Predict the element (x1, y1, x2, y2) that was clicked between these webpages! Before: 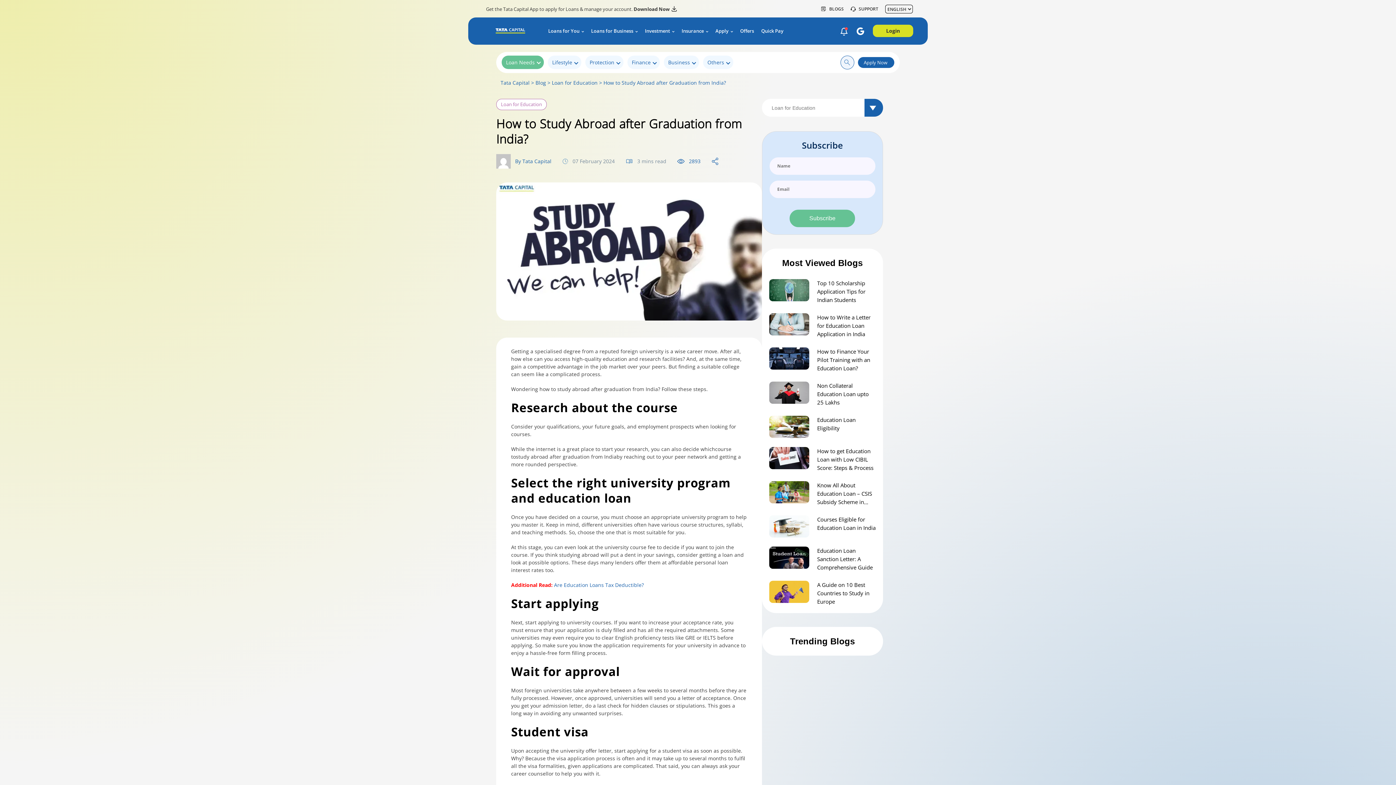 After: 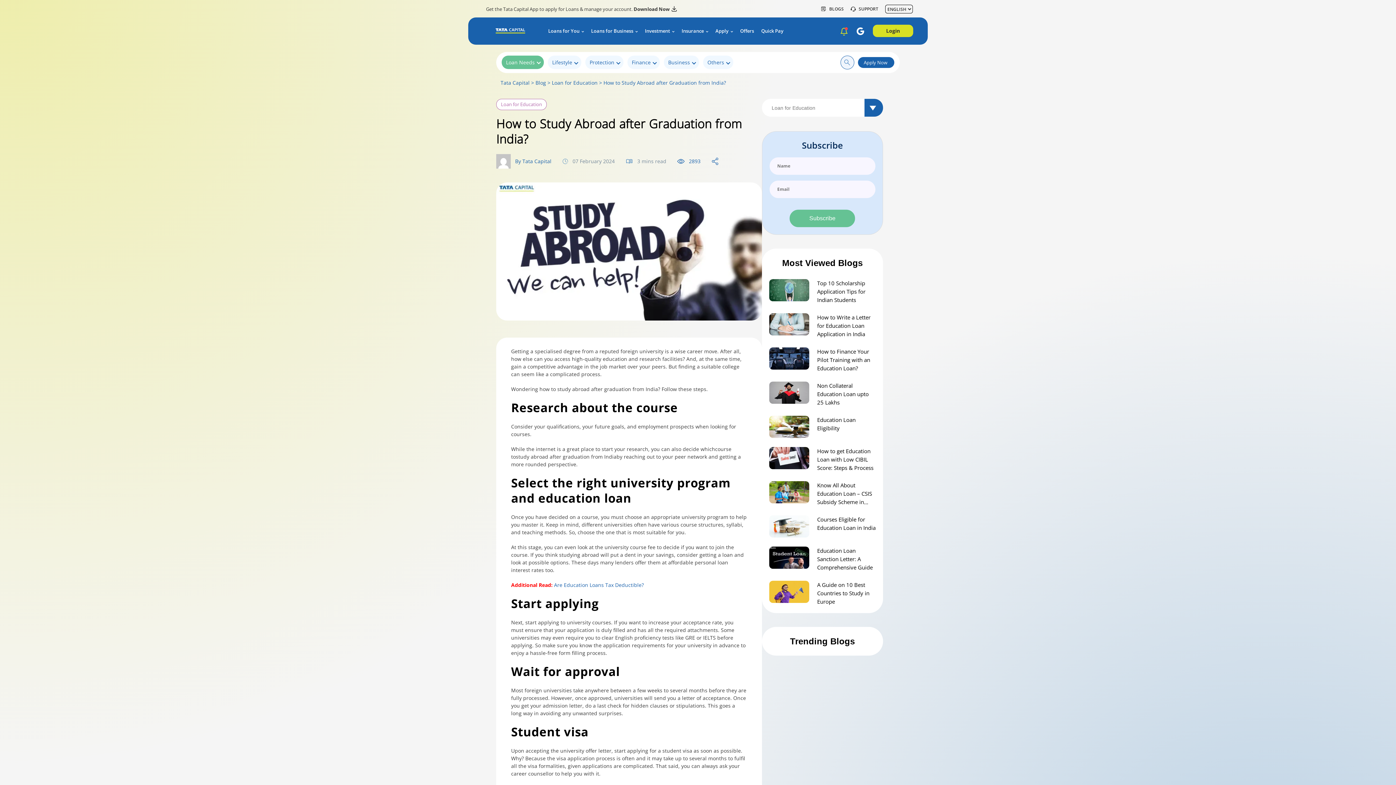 Action: bbox: (840, 27, 848, 35)